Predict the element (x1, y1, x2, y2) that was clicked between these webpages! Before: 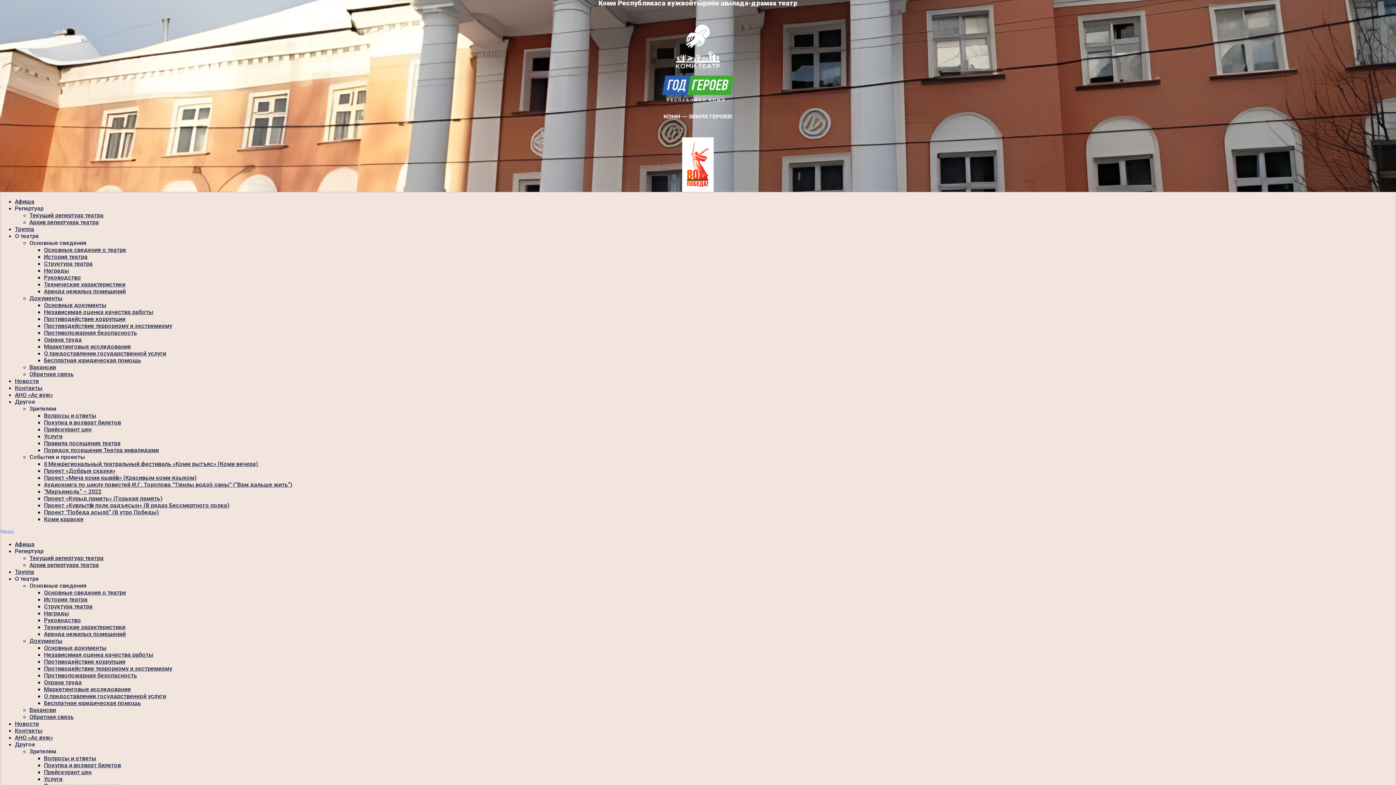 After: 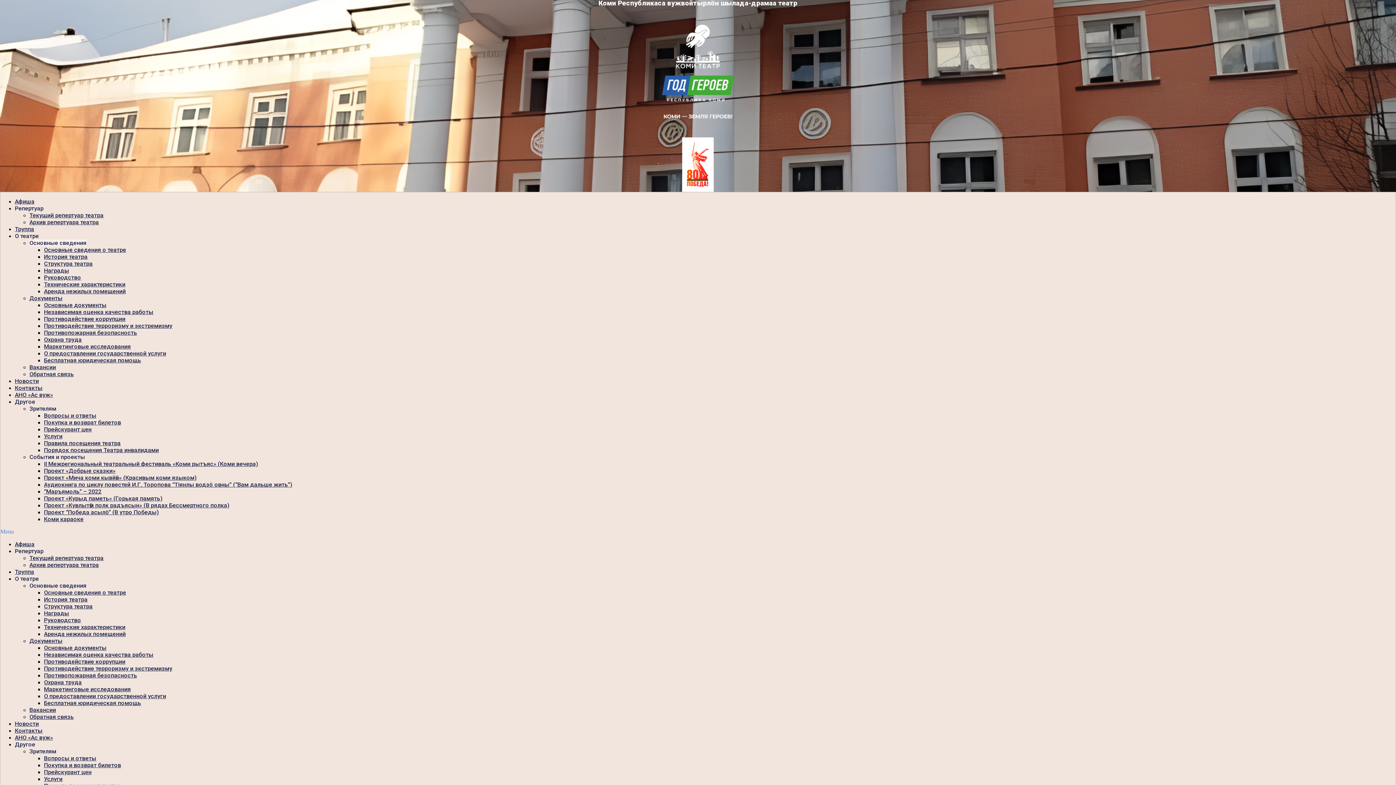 Action: label: Основные сведения bbox: (29, 239, 86, 246)